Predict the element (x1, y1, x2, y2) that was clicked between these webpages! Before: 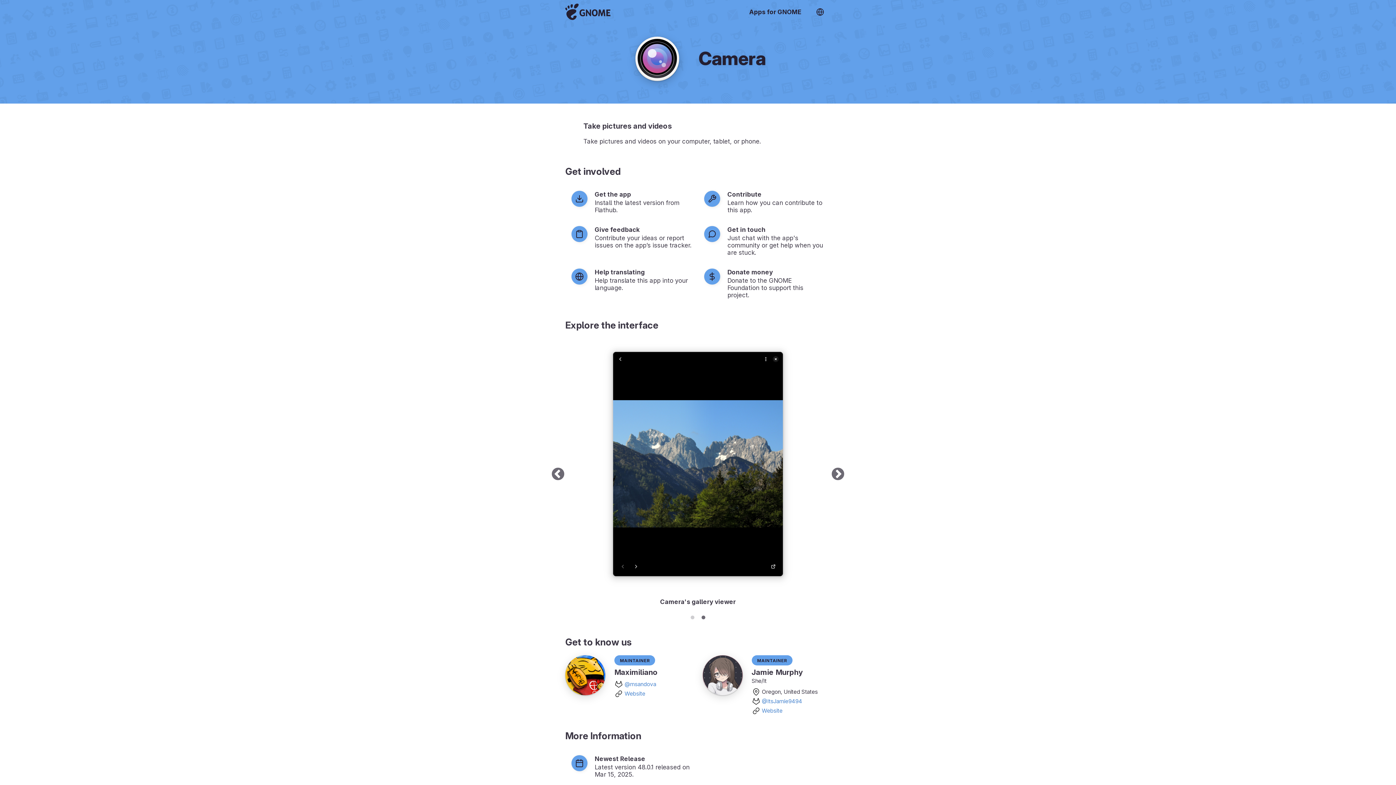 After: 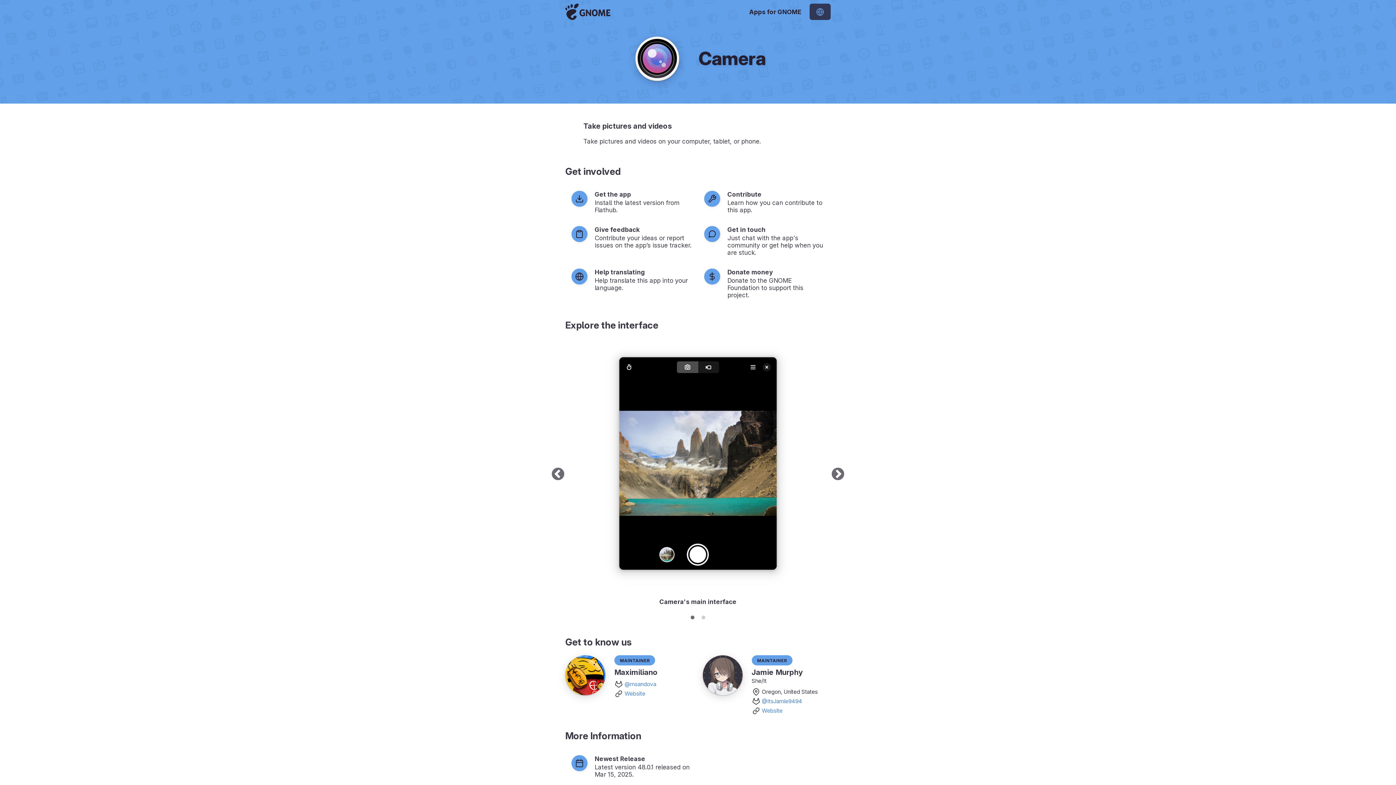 Action: bbox: (809, 3, 830, 20)